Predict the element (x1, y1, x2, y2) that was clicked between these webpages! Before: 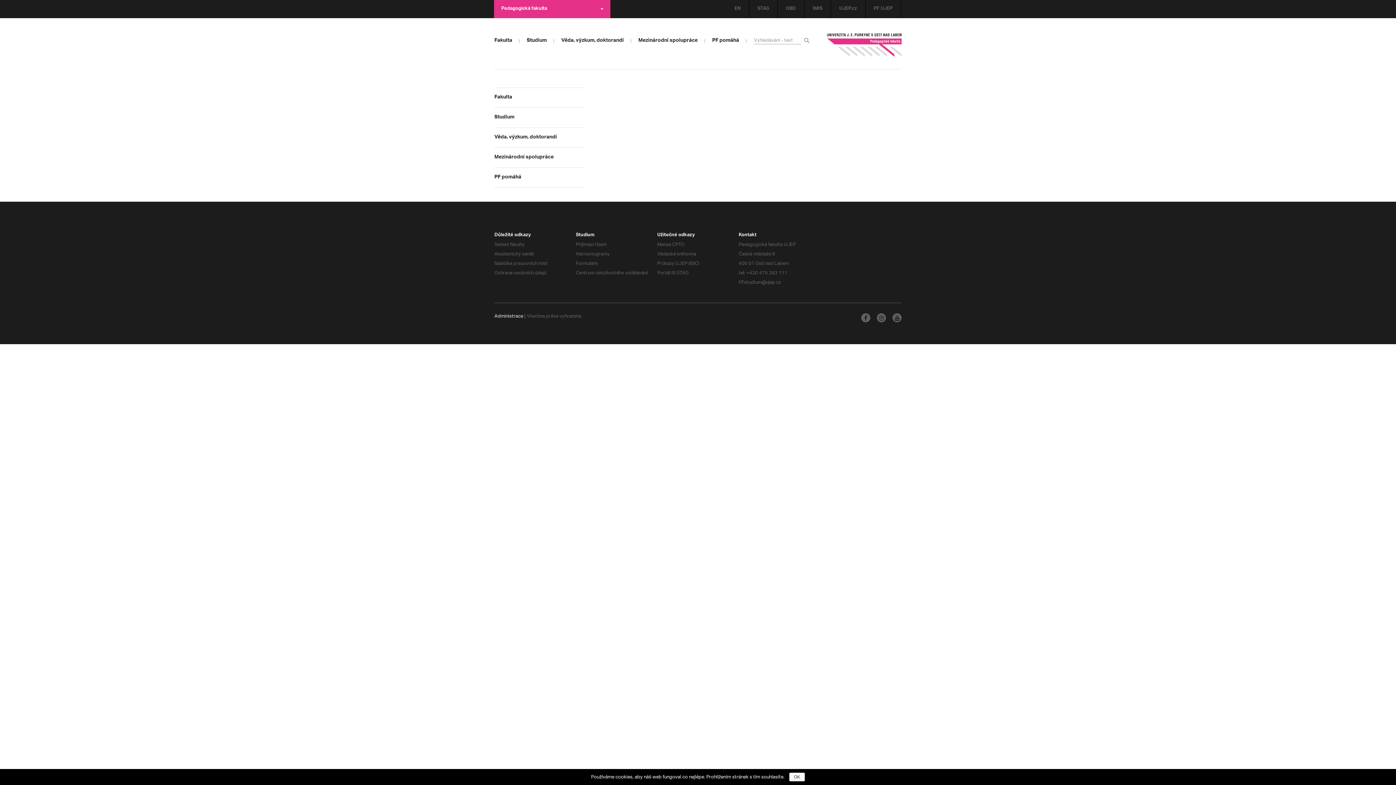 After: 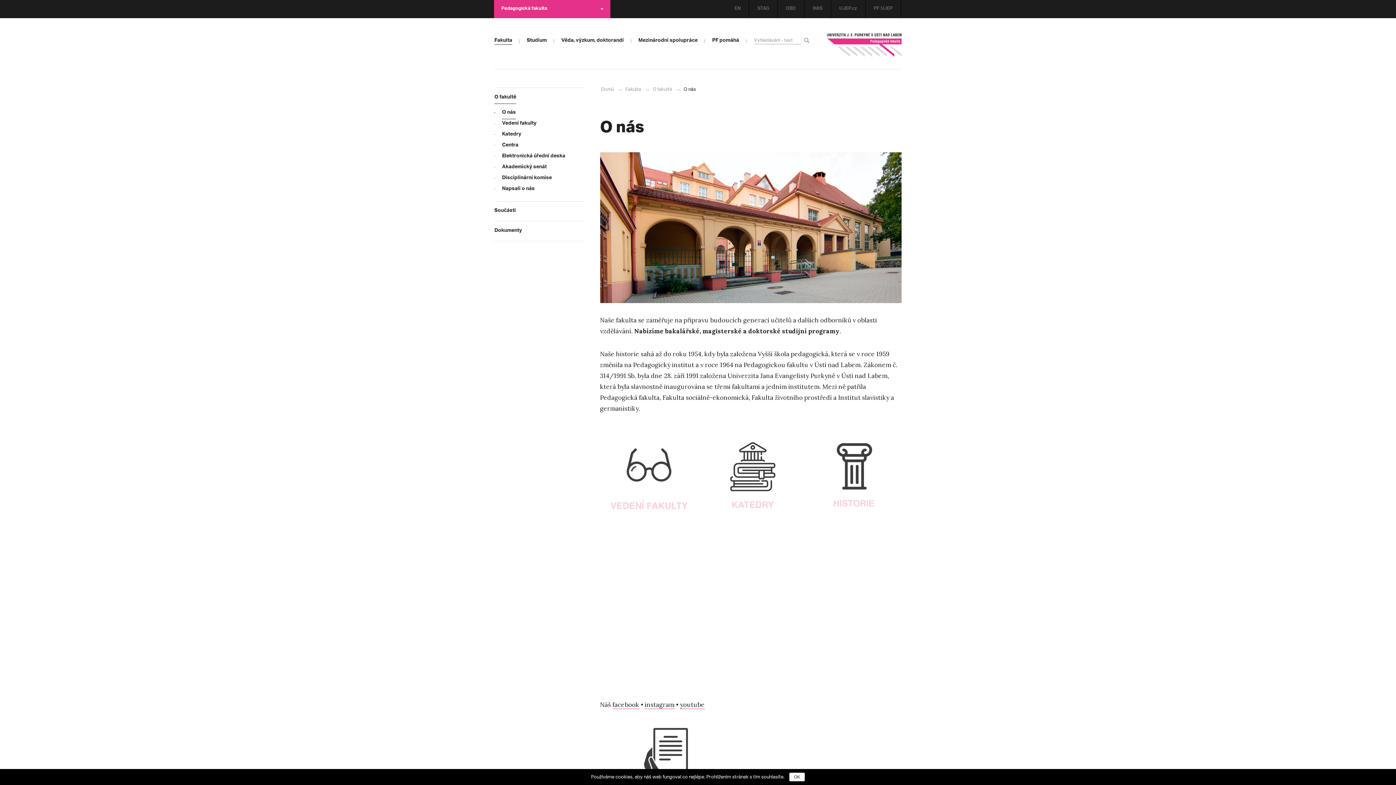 Action: label: Fakulta bbox: (494, 88, 584, 107)